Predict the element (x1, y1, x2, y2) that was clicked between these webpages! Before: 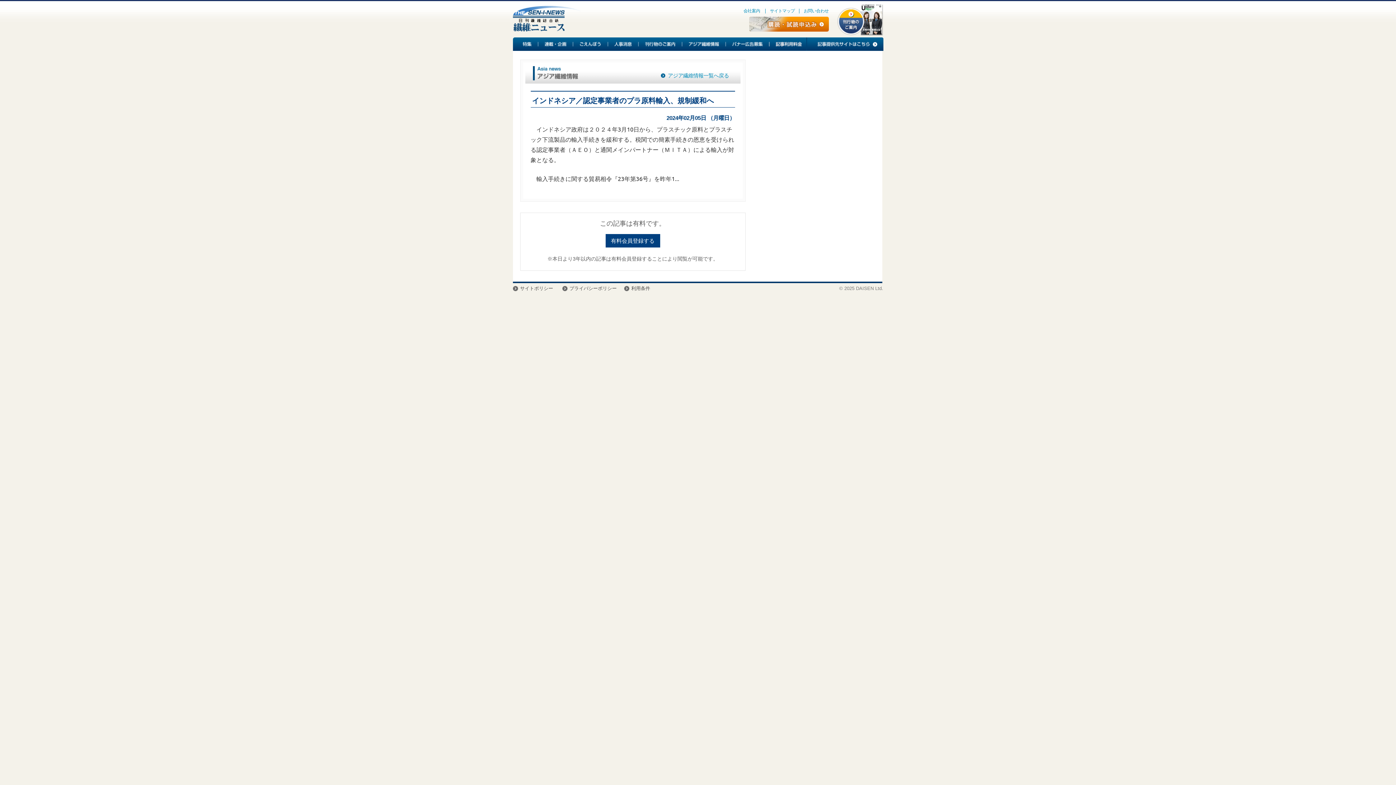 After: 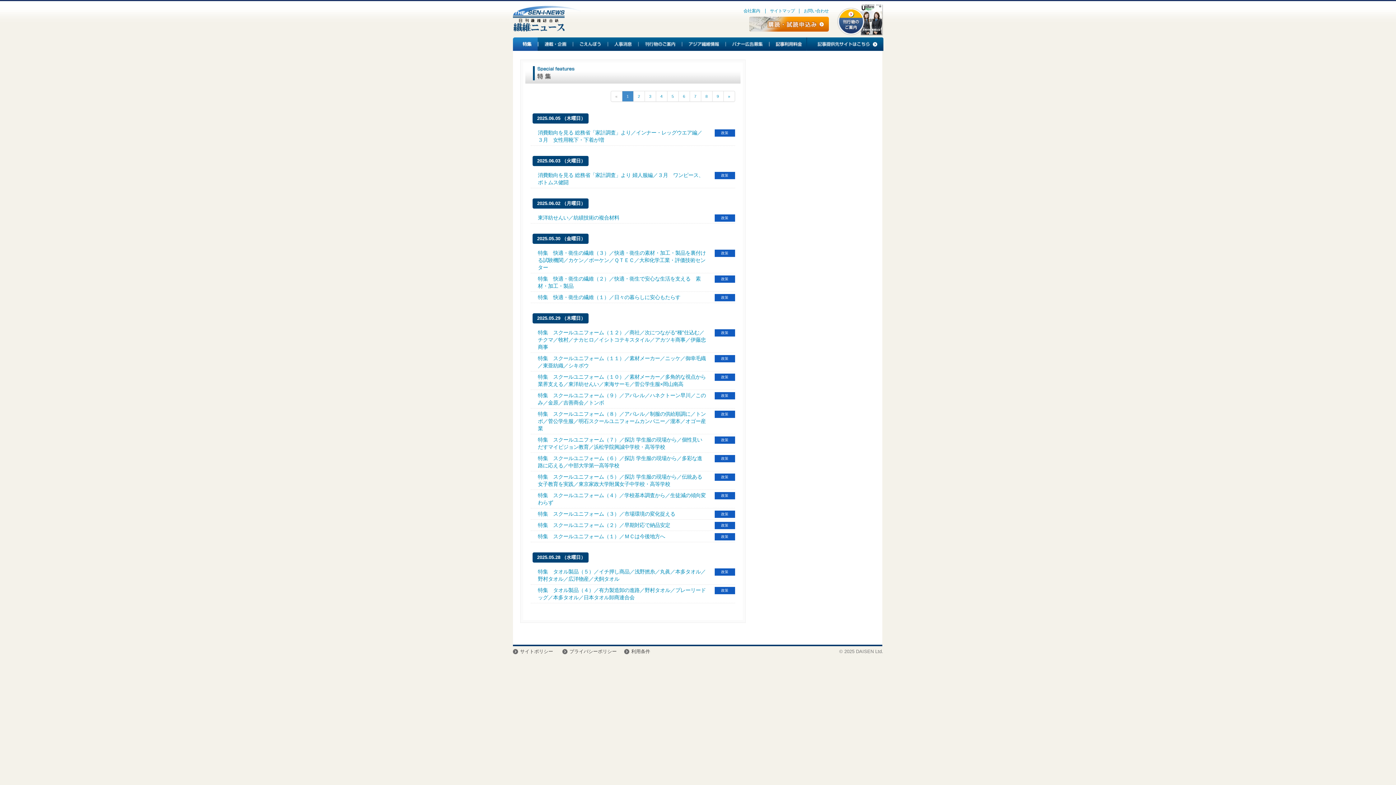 Action: bbox: (512, 37, 538, 50) label: 特集